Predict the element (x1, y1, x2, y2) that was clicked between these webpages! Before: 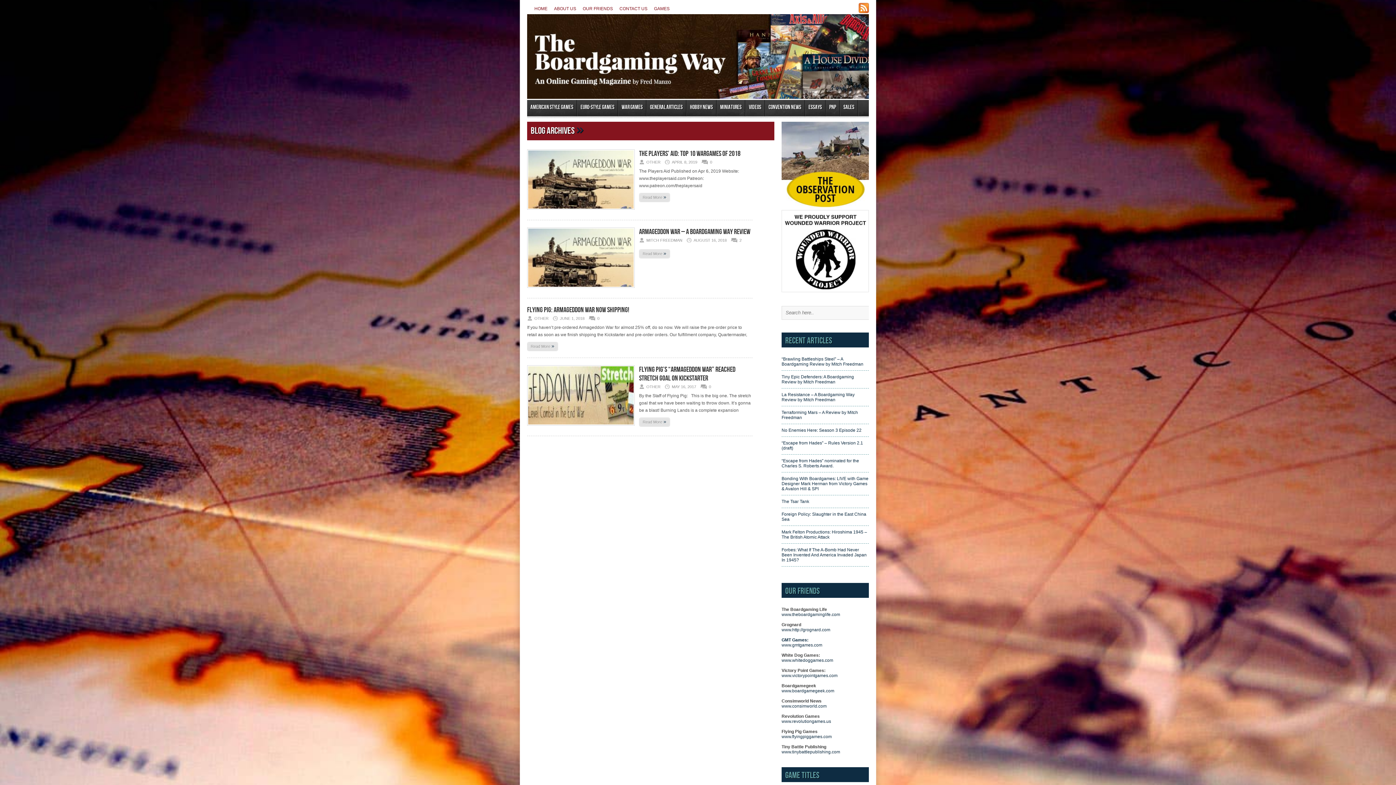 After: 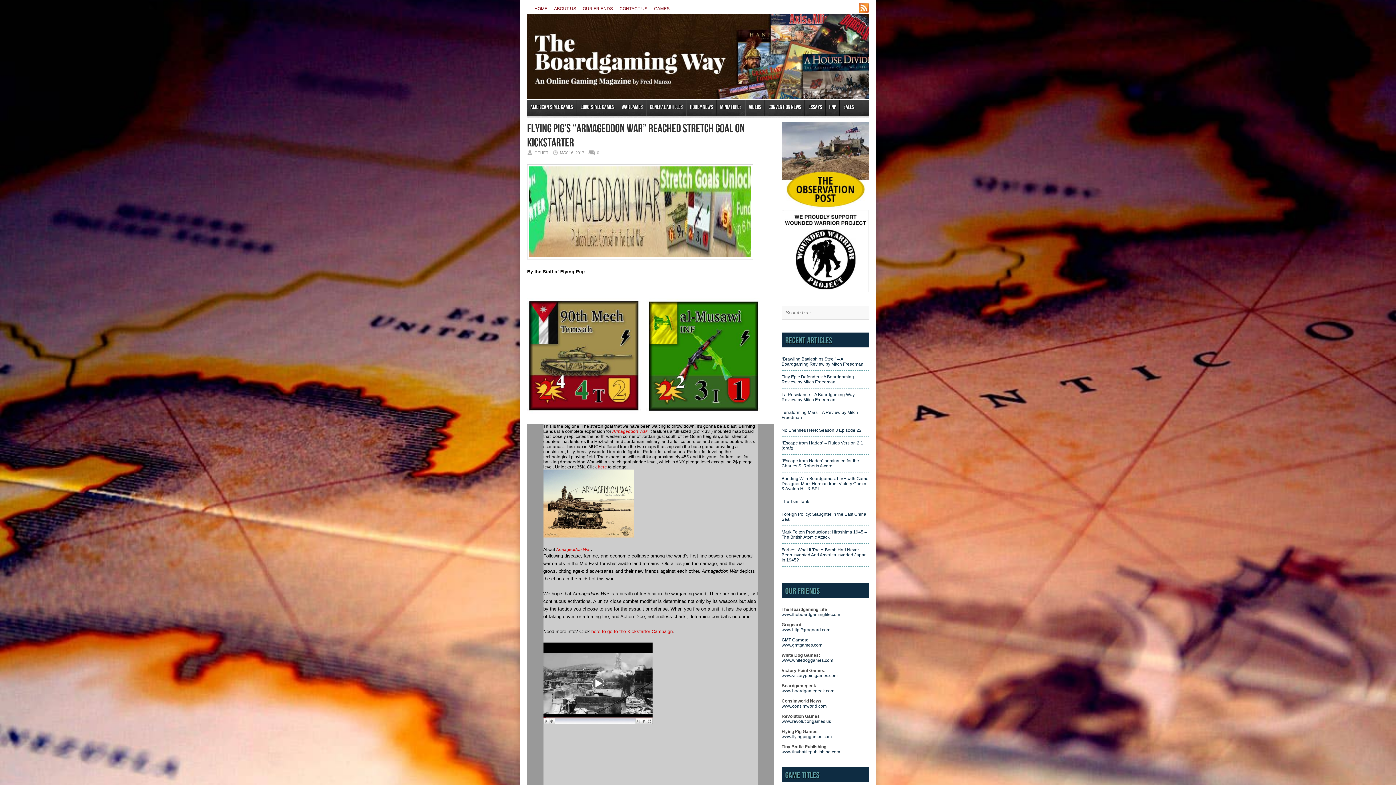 Action: bbox: (527, 425, 634, 430)